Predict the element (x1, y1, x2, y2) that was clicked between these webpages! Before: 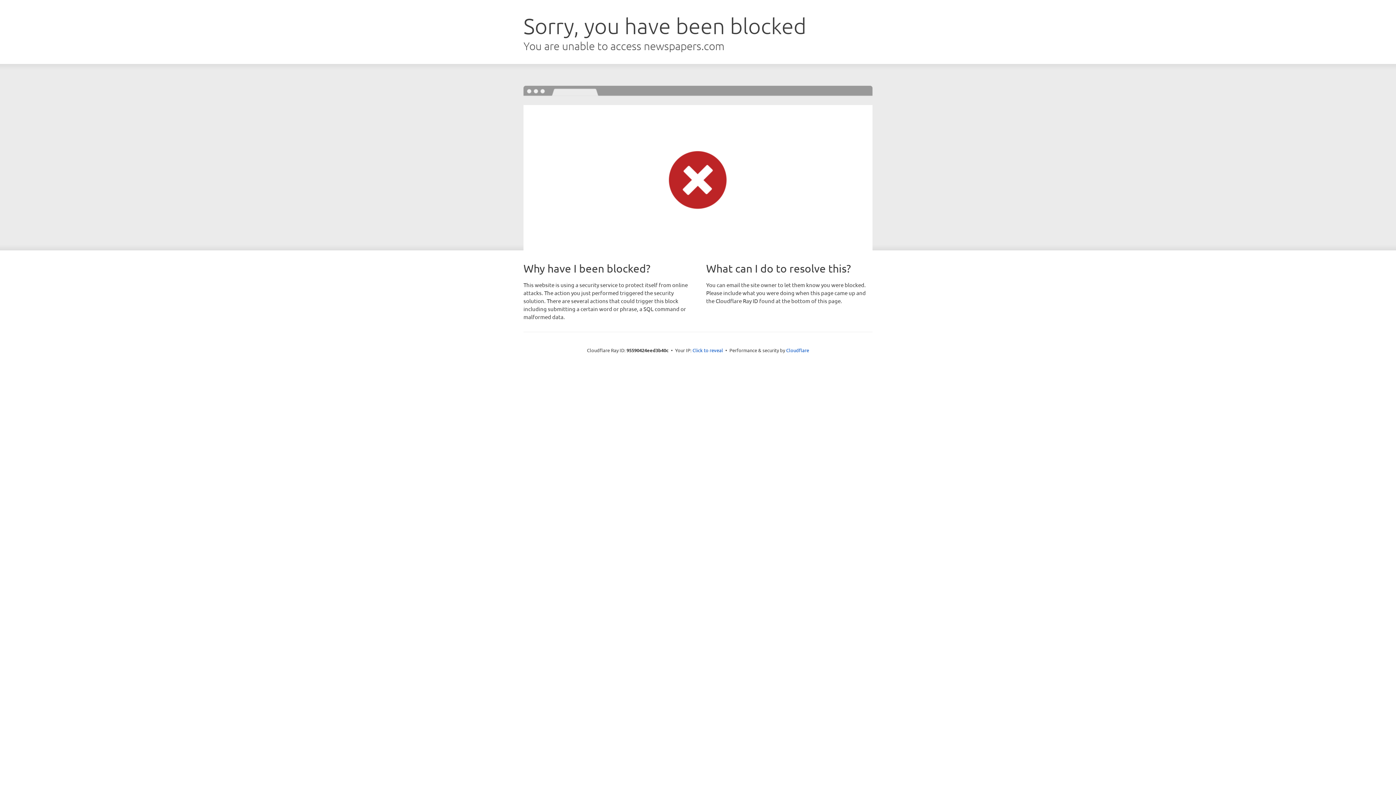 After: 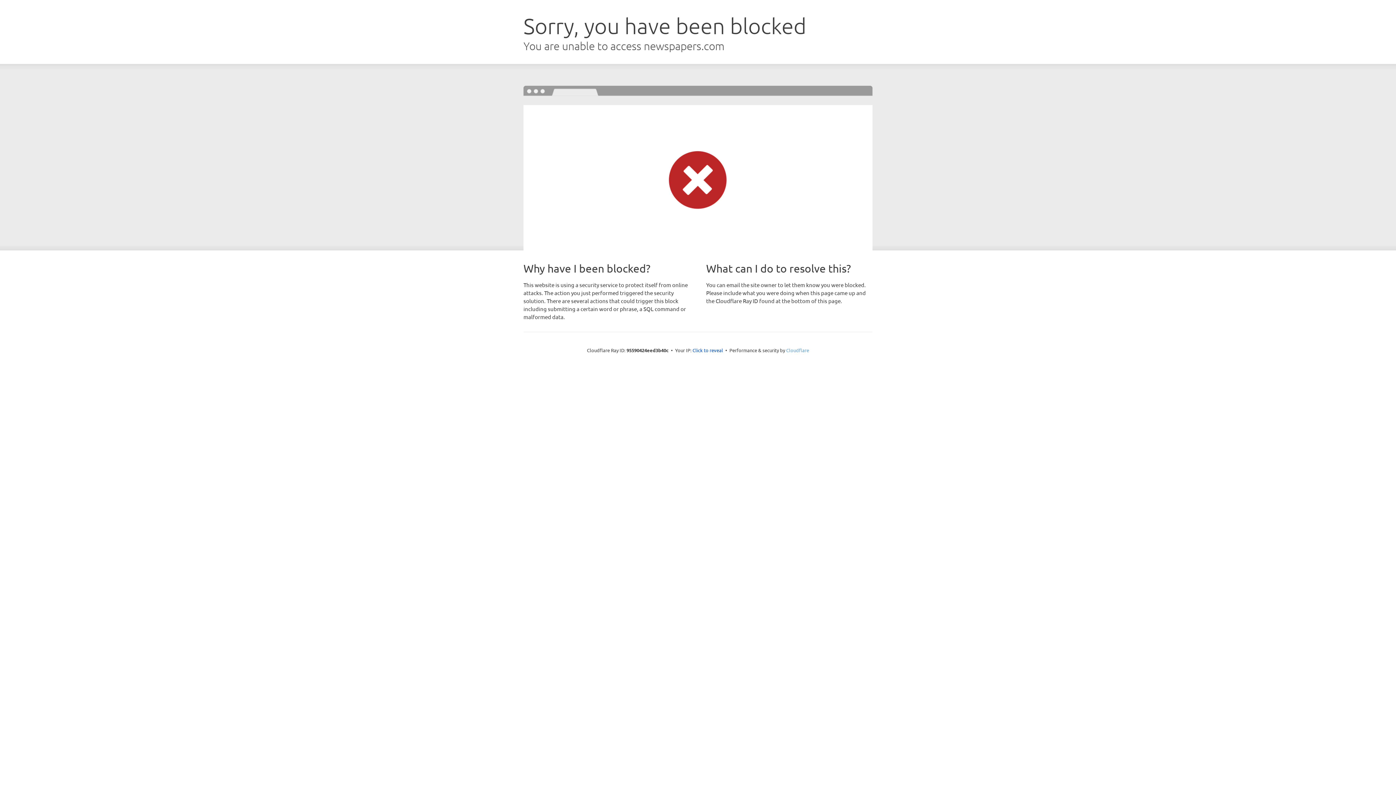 Action: label: Cloudflare bbox: (786, 347, 809, 353)